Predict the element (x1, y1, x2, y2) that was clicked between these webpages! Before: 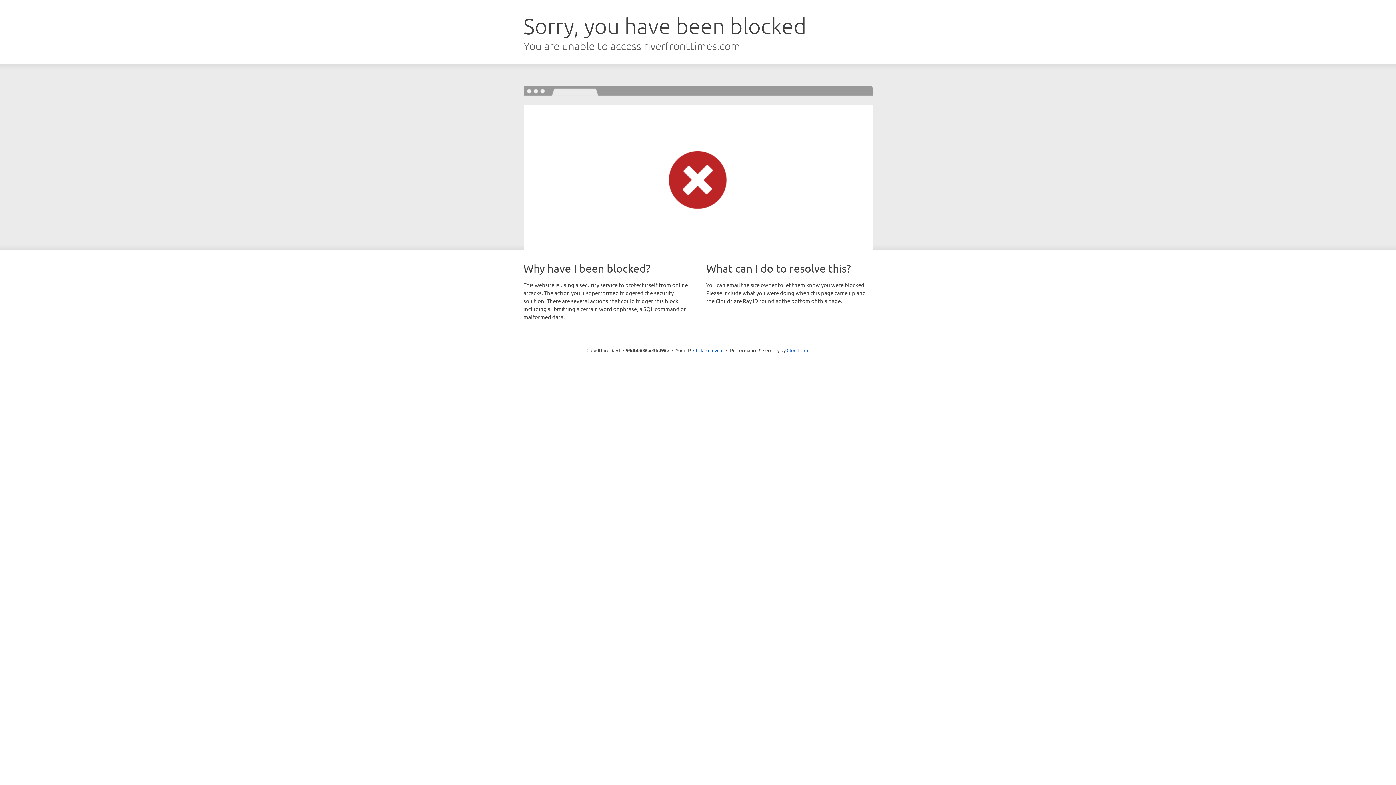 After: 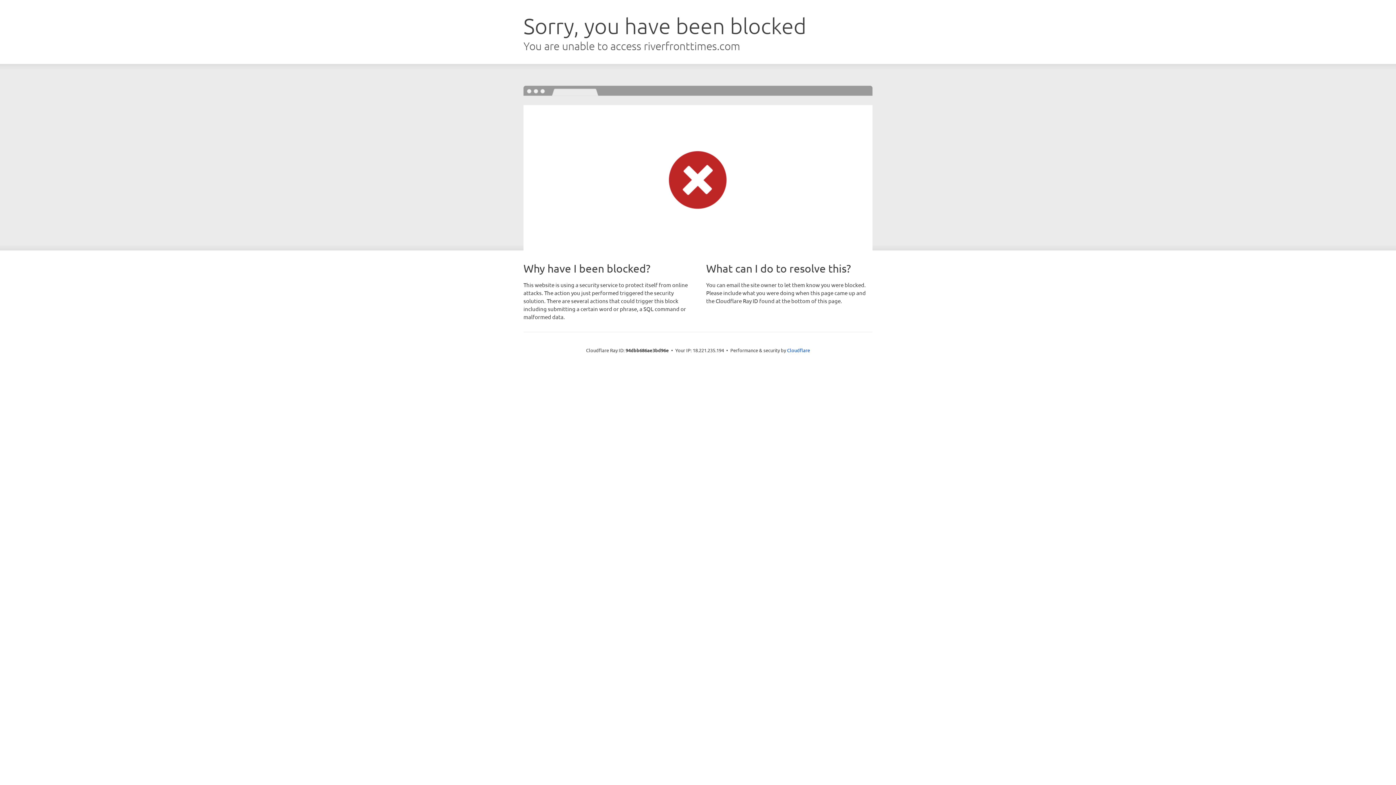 Action: bbox: (693, 346, 723, 353) label: Click to reveal